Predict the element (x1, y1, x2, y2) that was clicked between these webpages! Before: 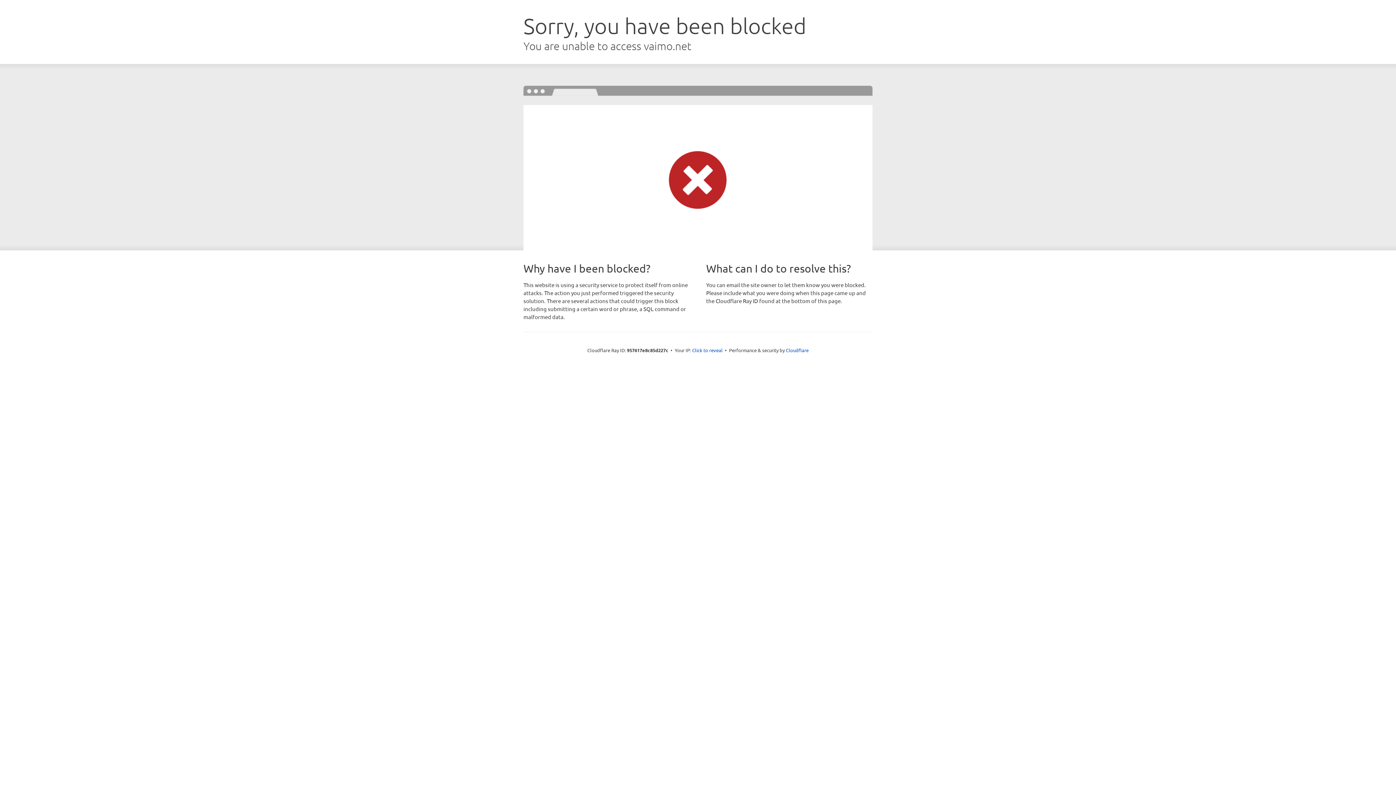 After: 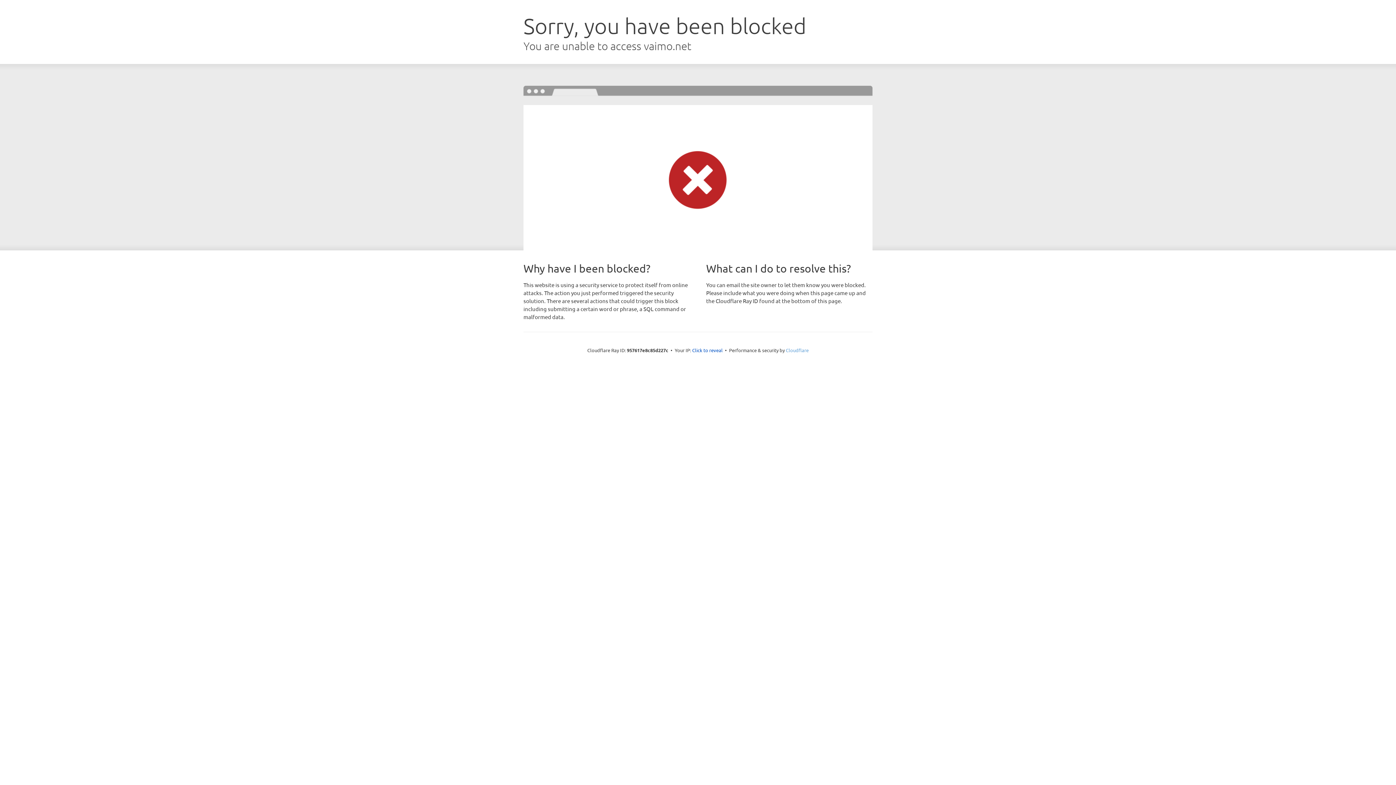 Action: label: Cloudflare bbox: (786, 347, 808, 353)